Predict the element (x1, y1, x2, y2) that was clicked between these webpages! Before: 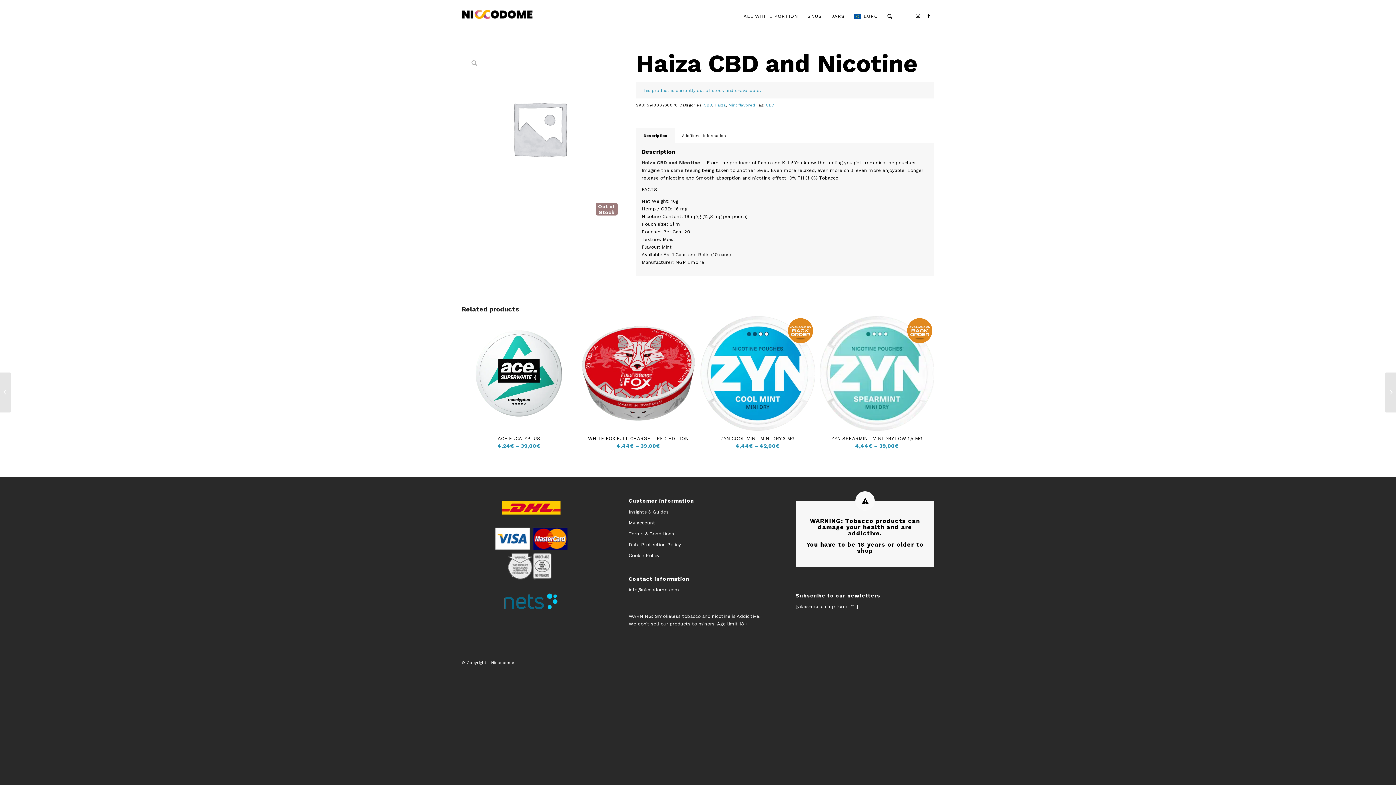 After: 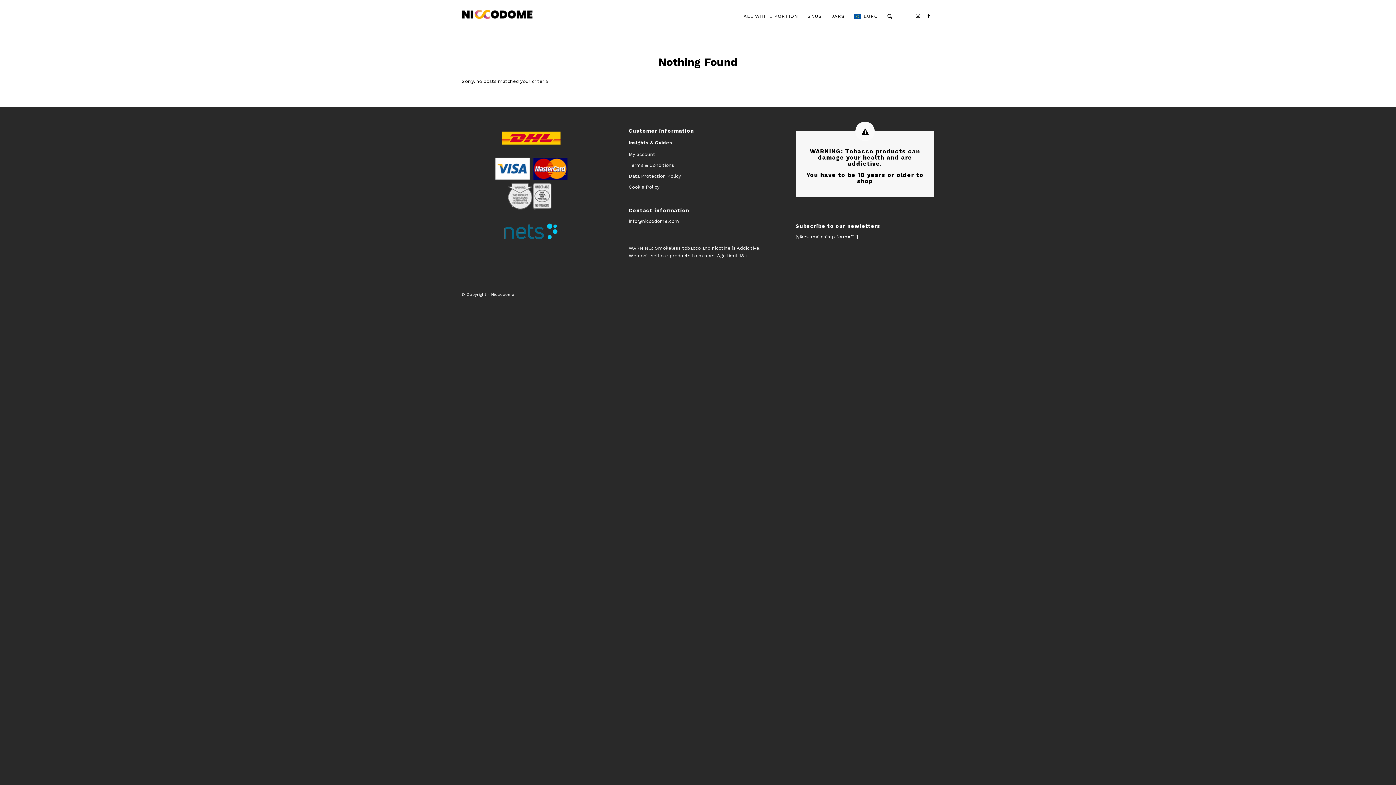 Action: label: Insights & Guides bbox: (628, 464, 767, 475)